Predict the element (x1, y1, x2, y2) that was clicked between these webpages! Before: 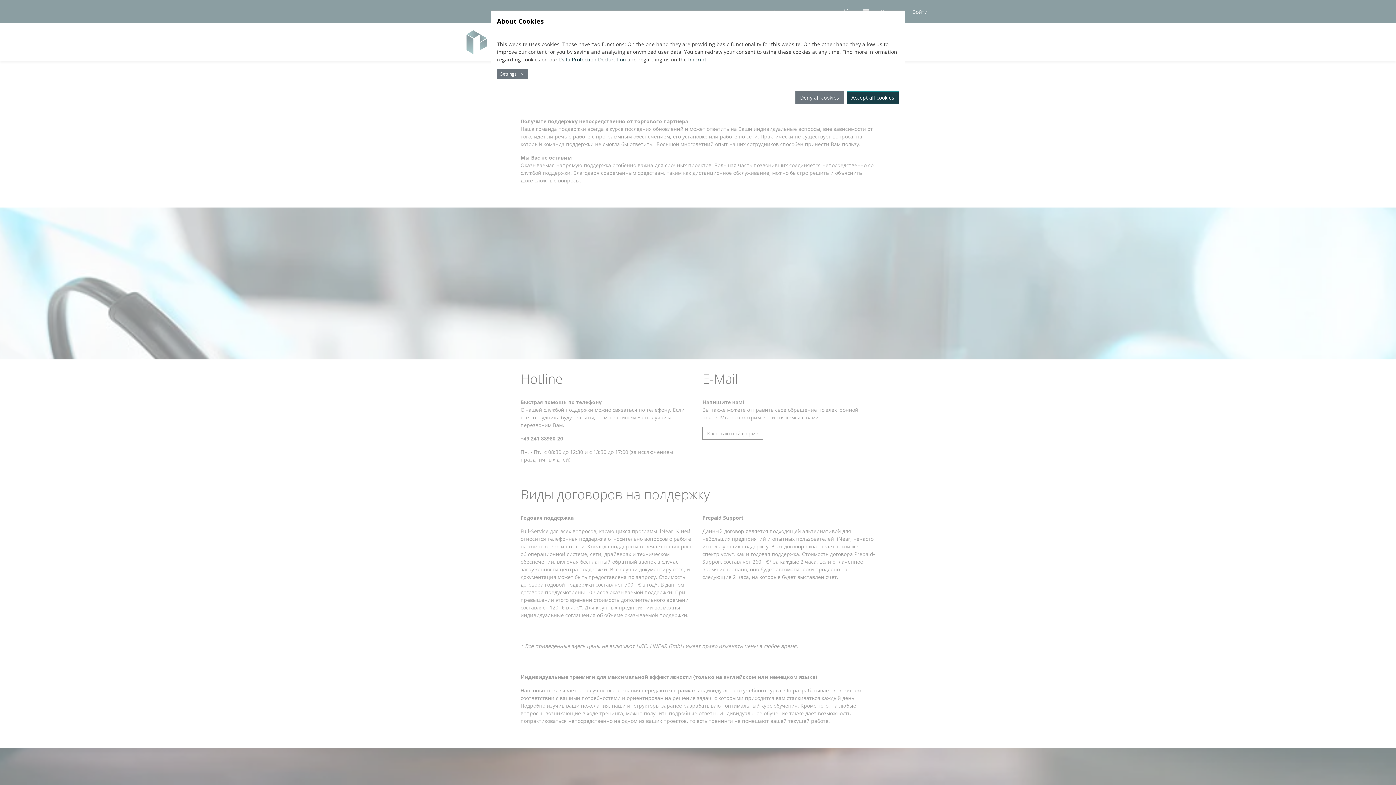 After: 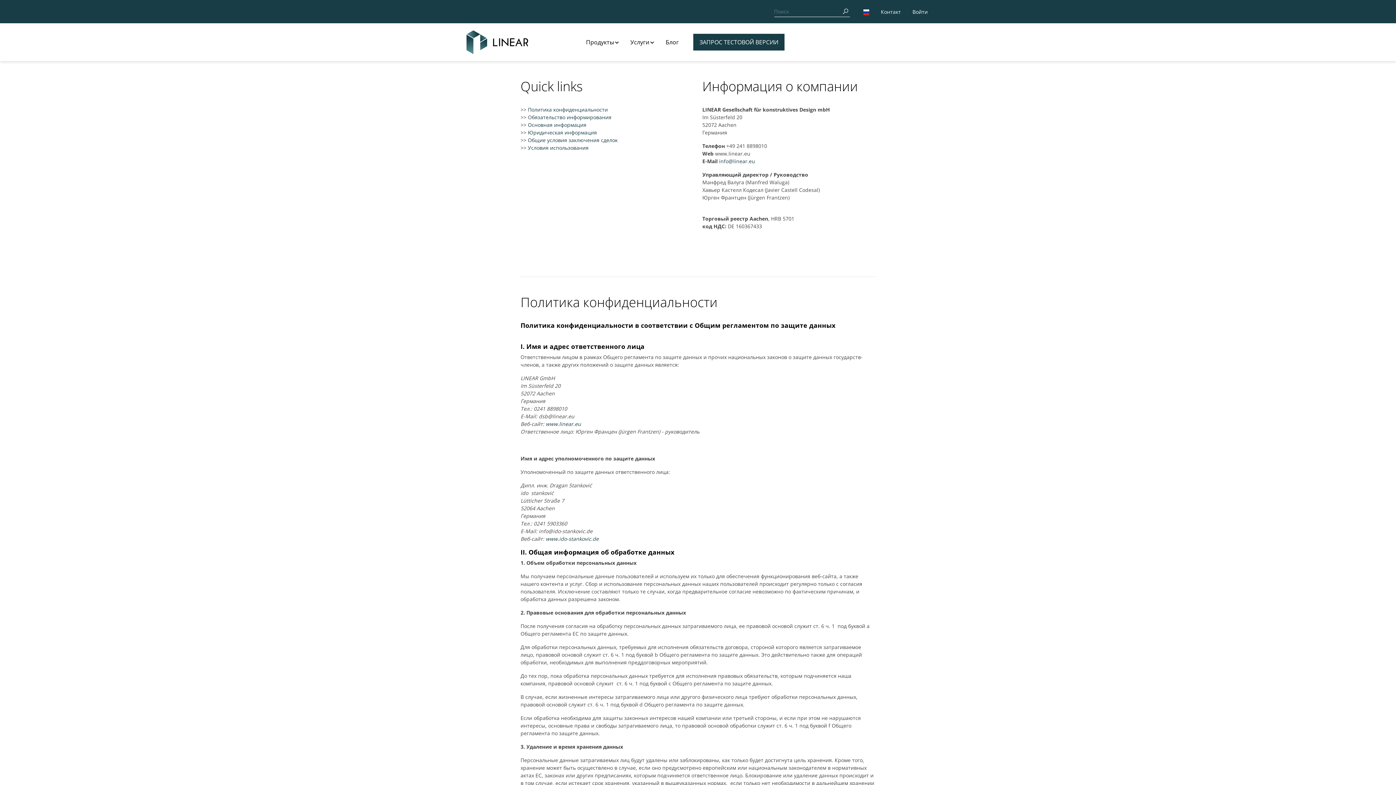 Action: label: Imprint bbox: (688, 54, 706, 61)